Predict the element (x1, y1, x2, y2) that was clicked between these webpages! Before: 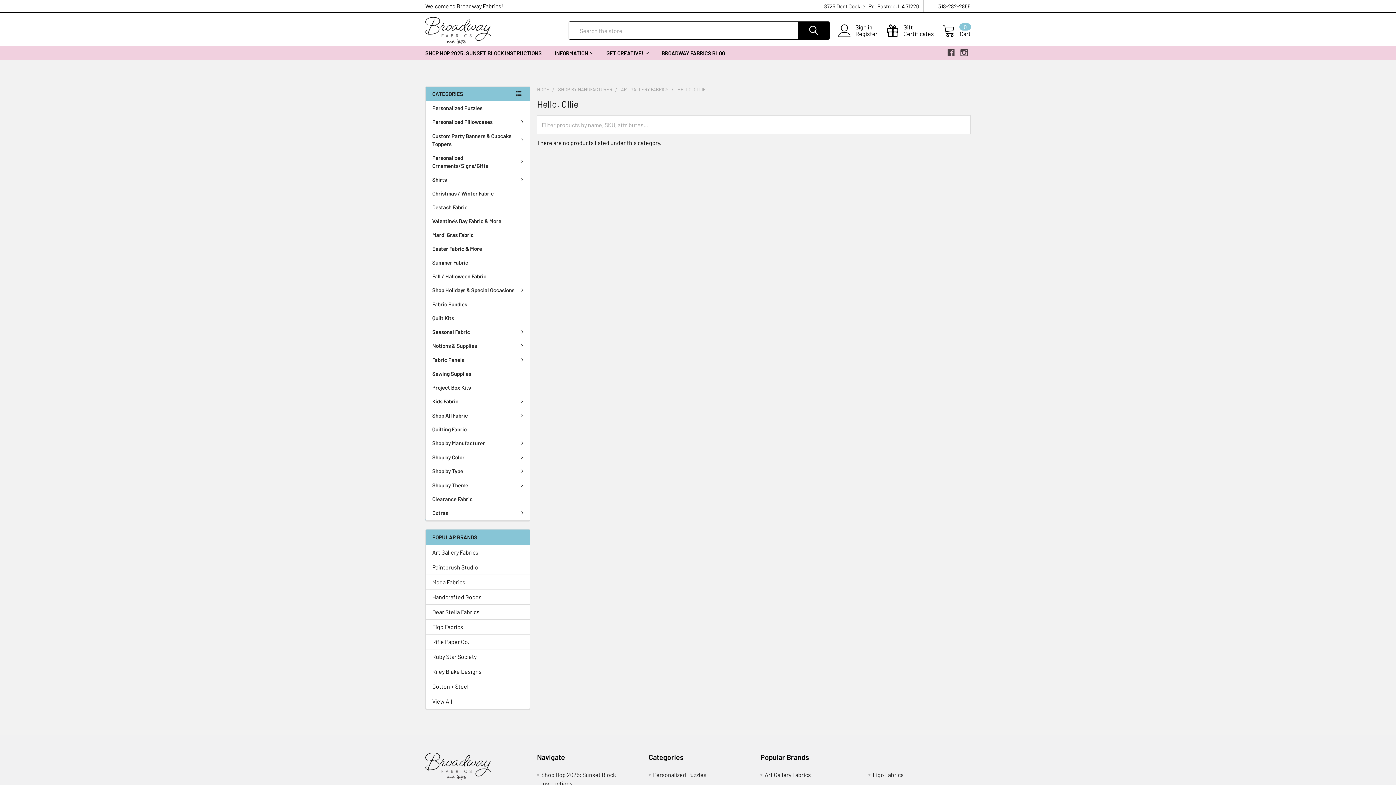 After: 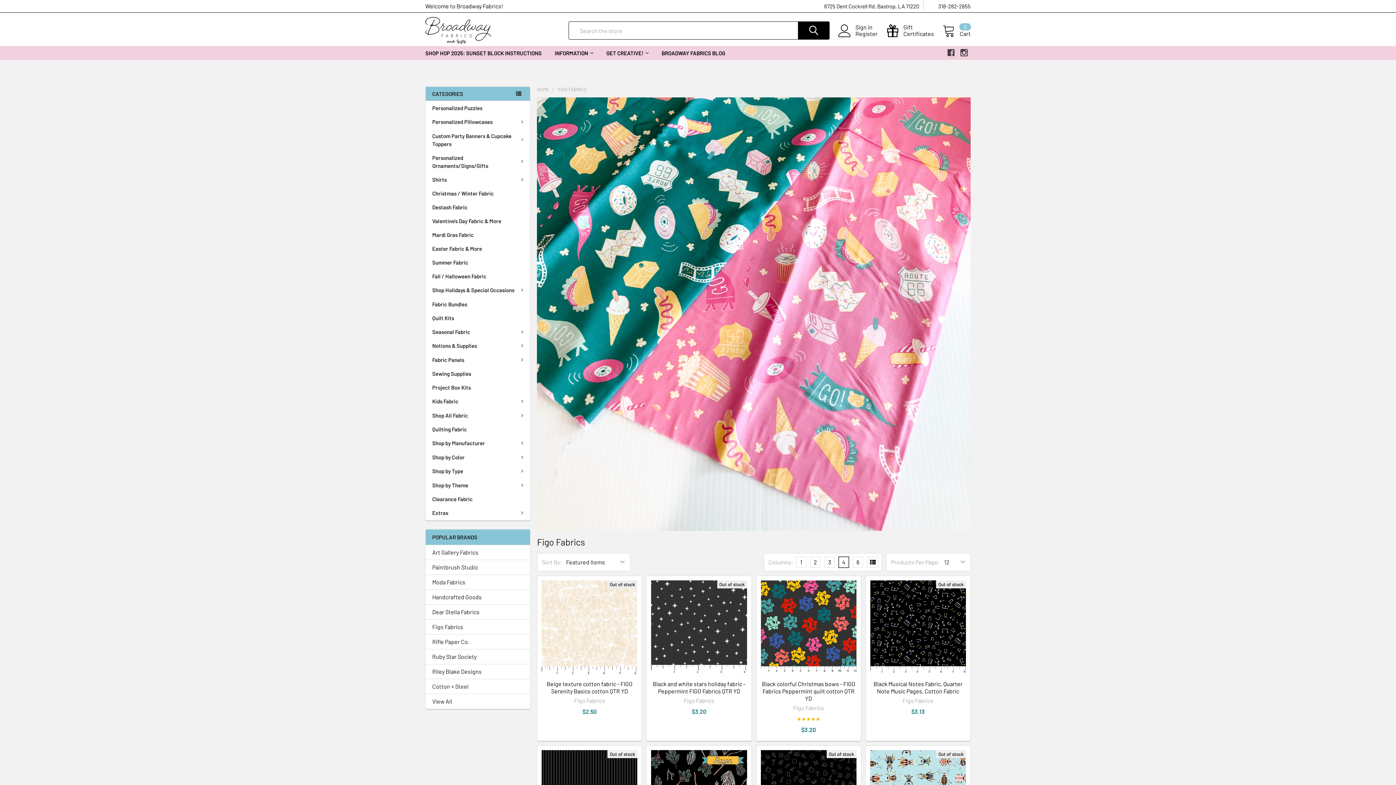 Action: bbox: (432, 622, 523, 631) label: Figo Fabrics